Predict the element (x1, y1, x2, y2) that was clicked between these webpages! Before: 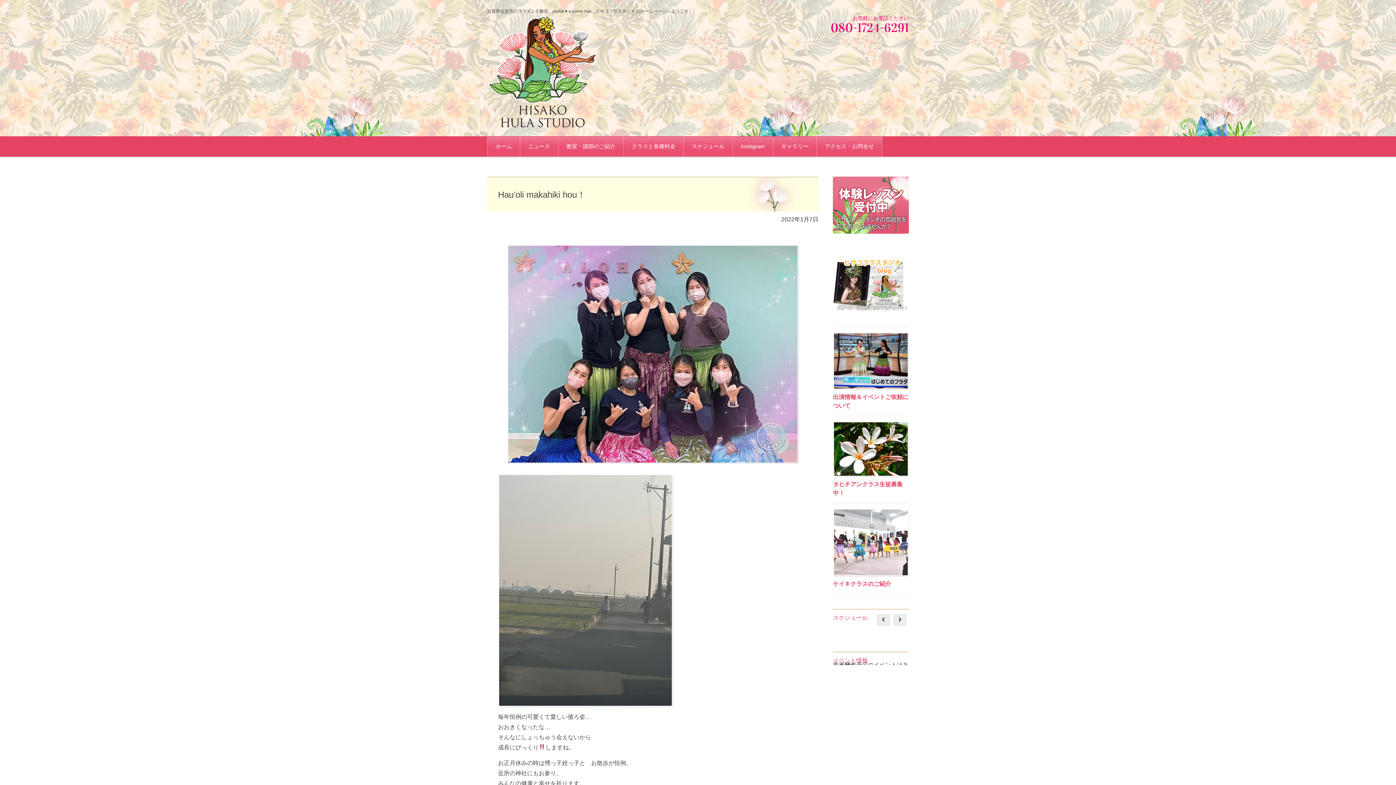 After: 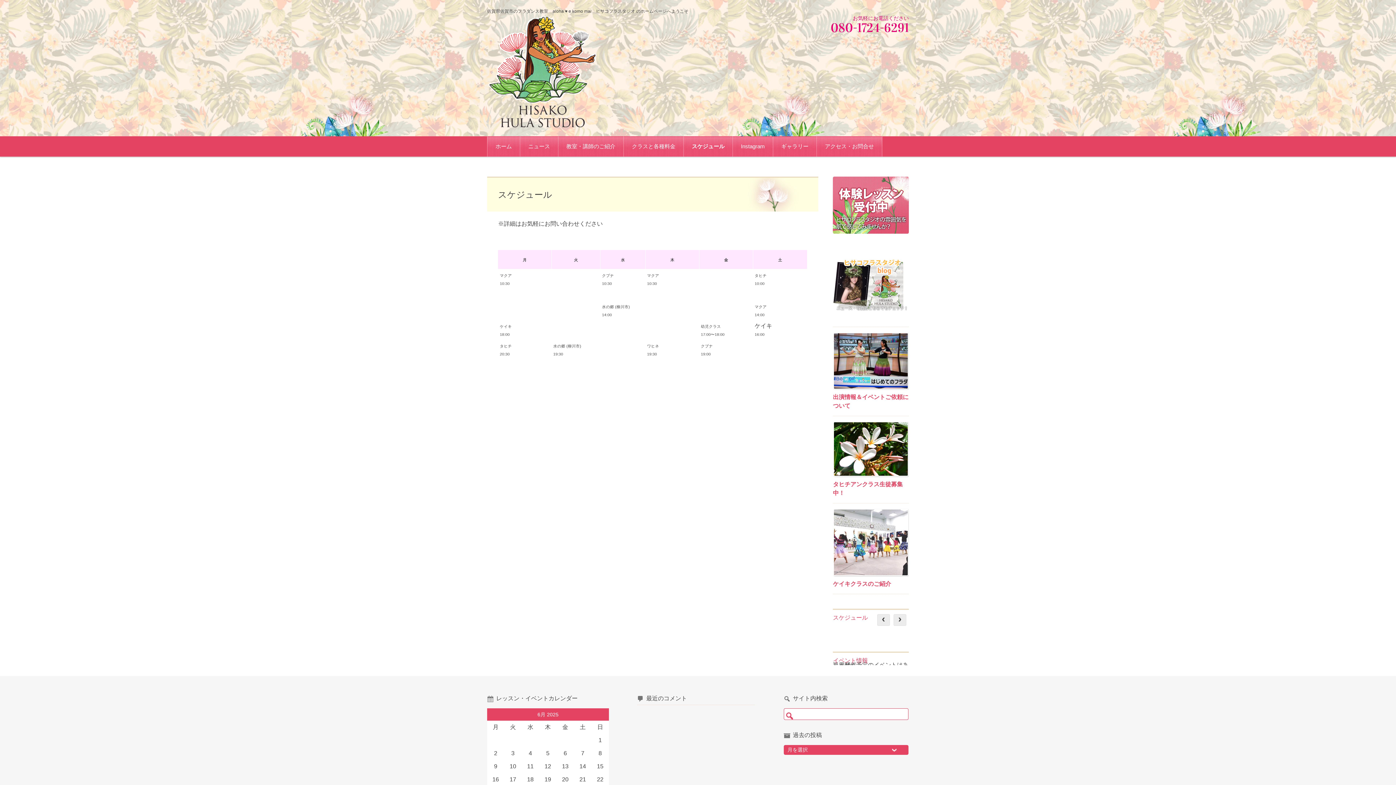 Action: label: スケジュール bbox: (684, 136, 732, 156)